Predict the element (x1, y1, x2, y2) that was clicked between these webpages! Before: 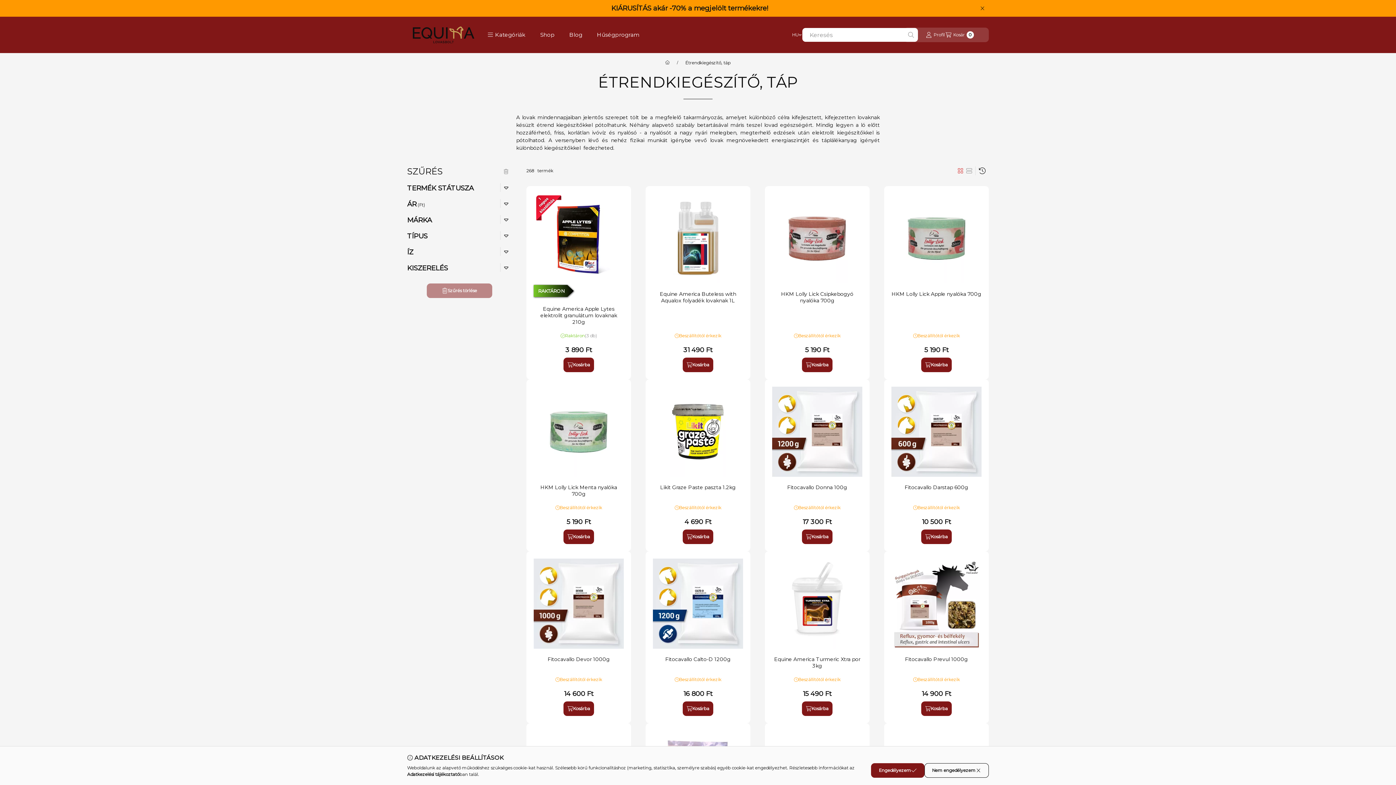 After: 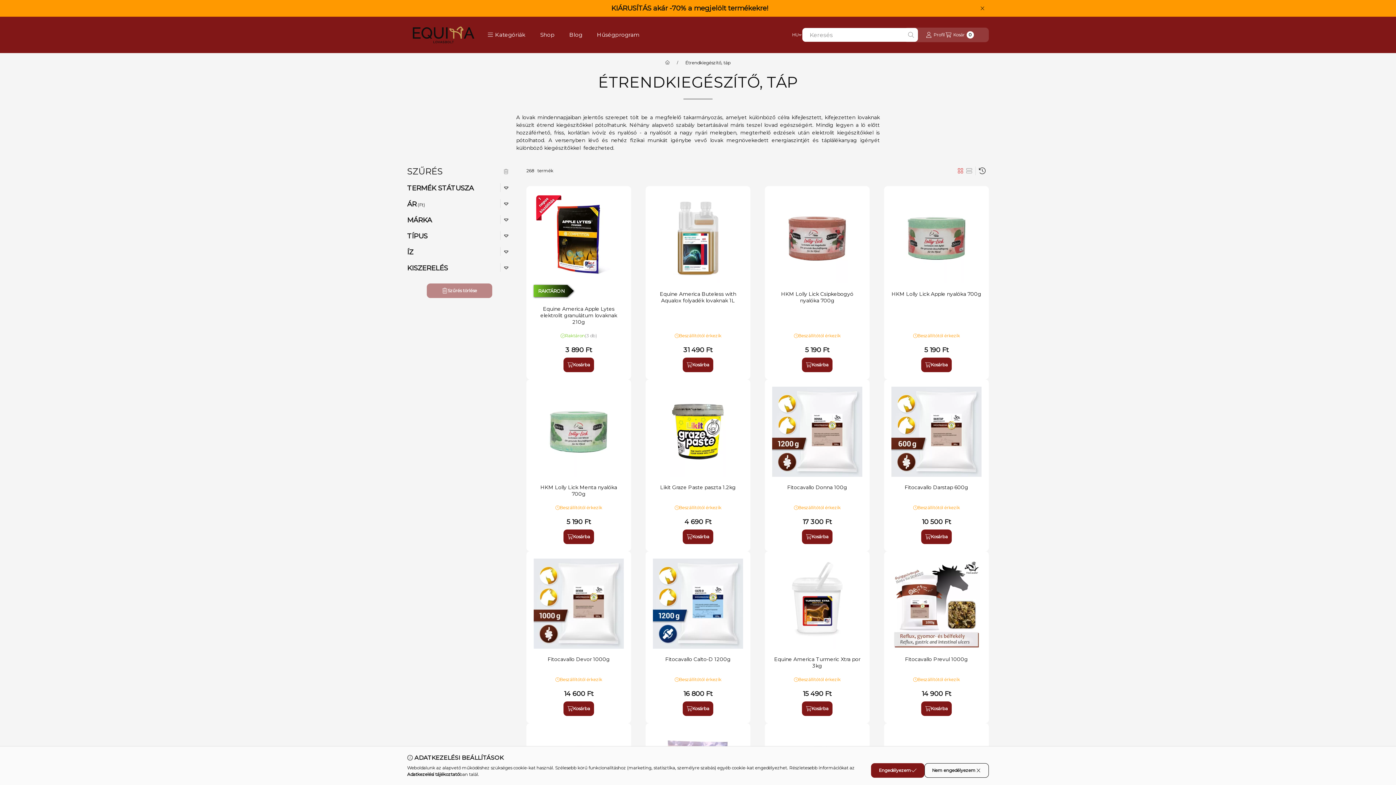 Action: bbox: (611, 4, 770, 12) label: KIÁRUSÍTÁS akár -70% a megjelölt termékekre! 